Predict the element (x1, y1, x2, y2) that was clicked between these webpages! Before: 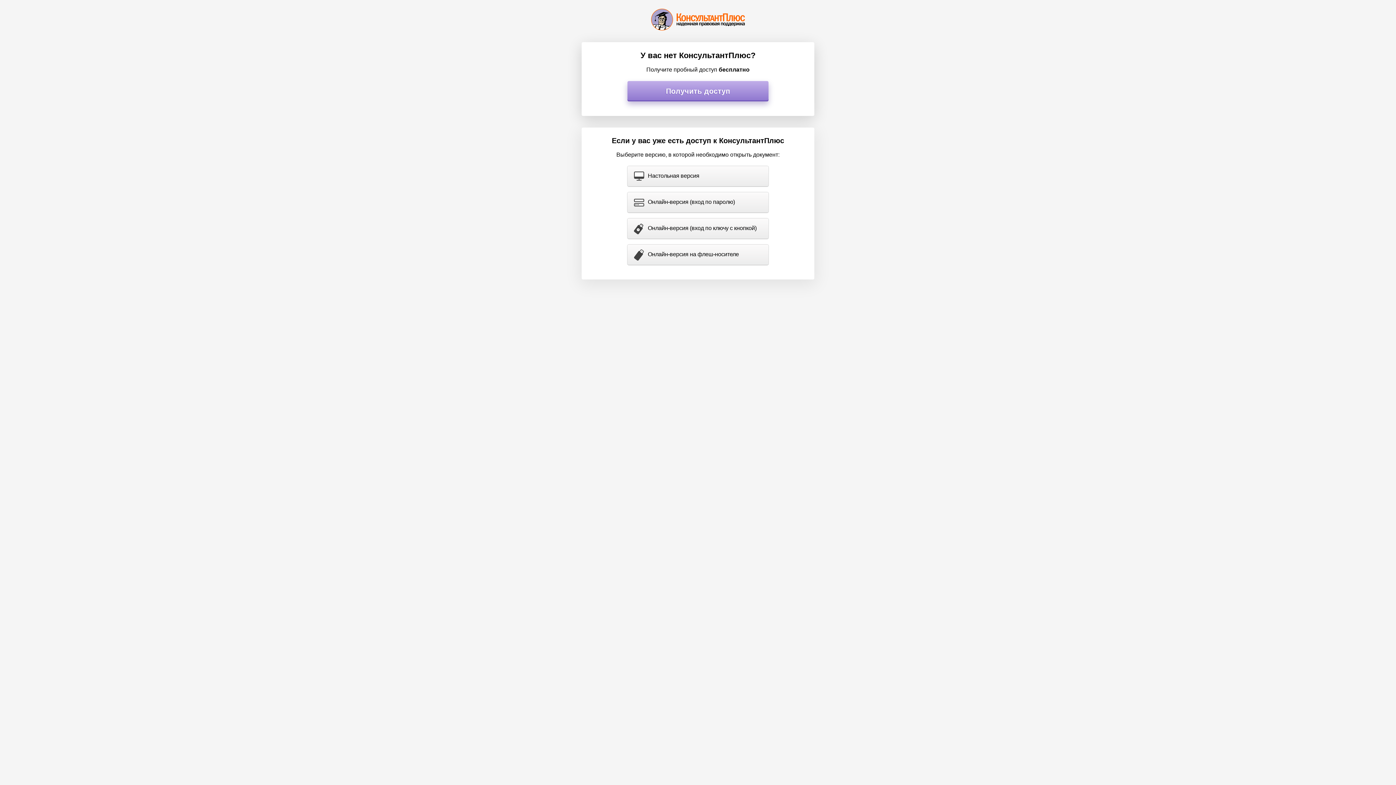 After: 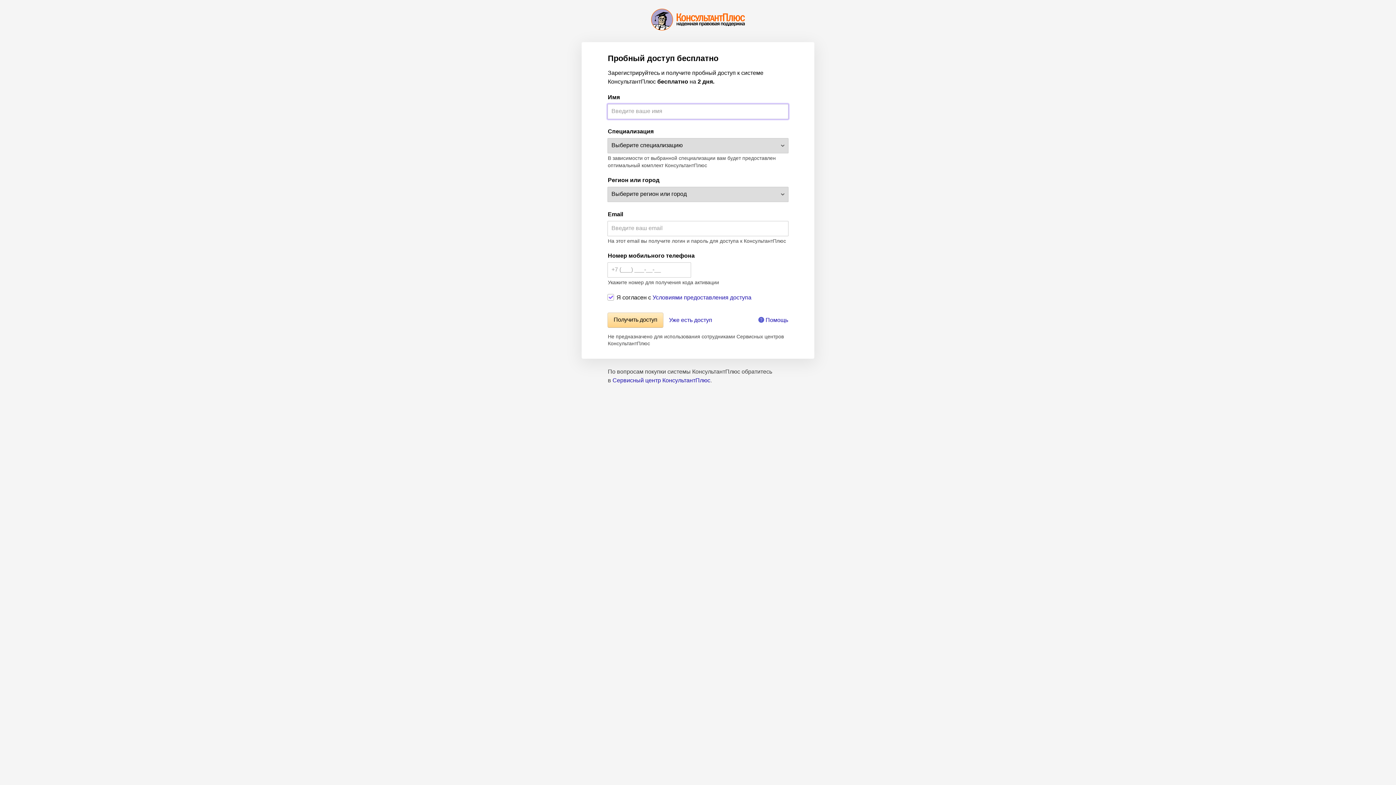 Action: label: Получить доступ bbox: (627, 81, 768, 101)